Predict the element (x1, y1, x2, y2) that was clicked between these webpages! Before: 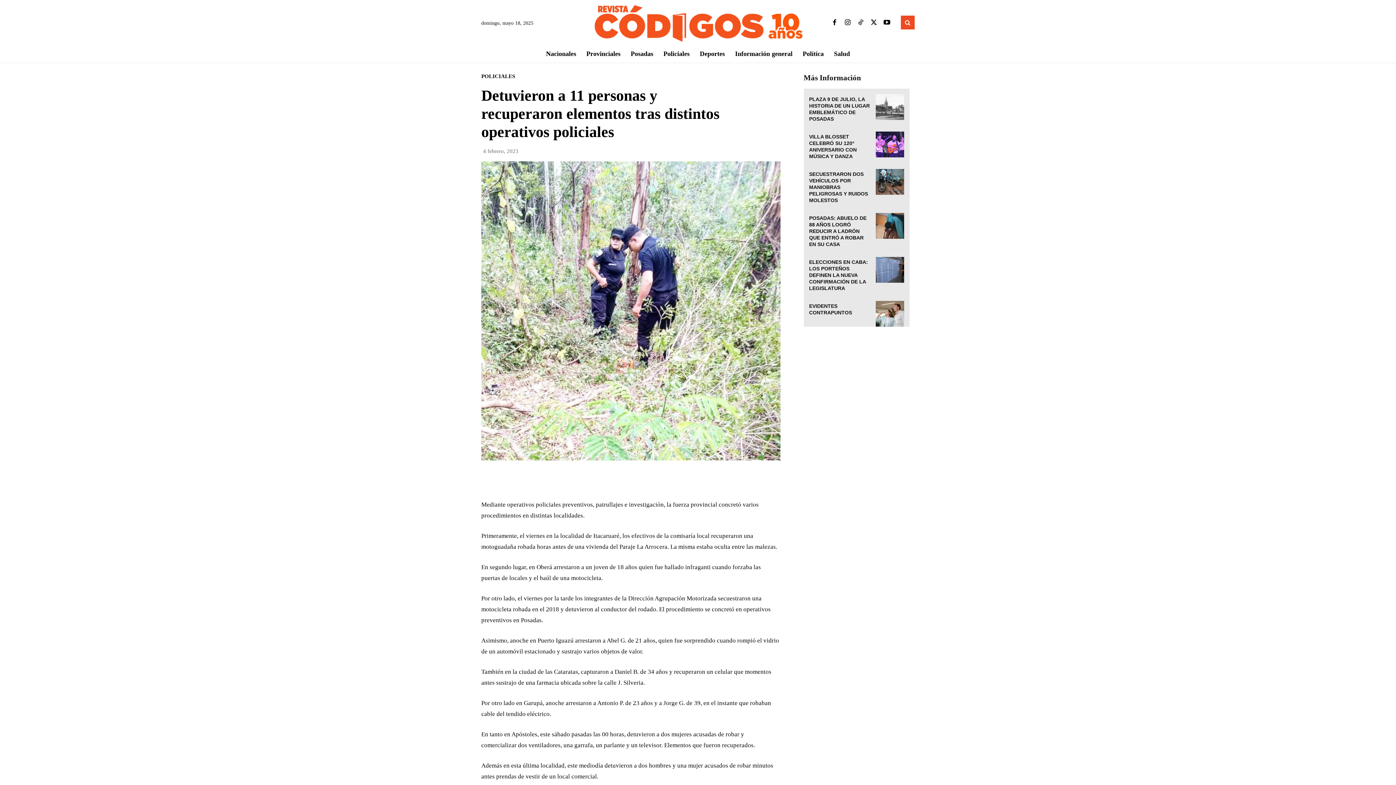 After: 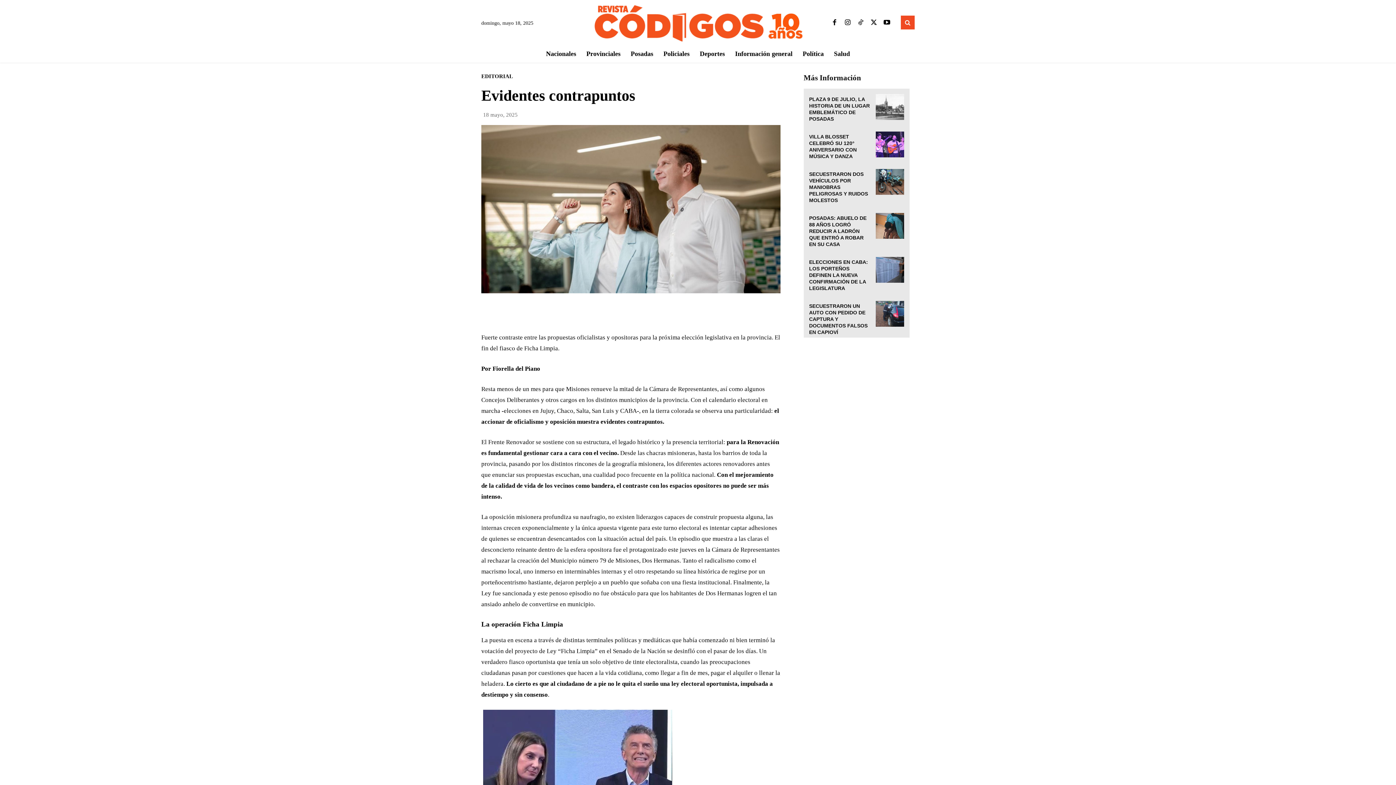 Action: bbox: (875, 301, 904, 326)